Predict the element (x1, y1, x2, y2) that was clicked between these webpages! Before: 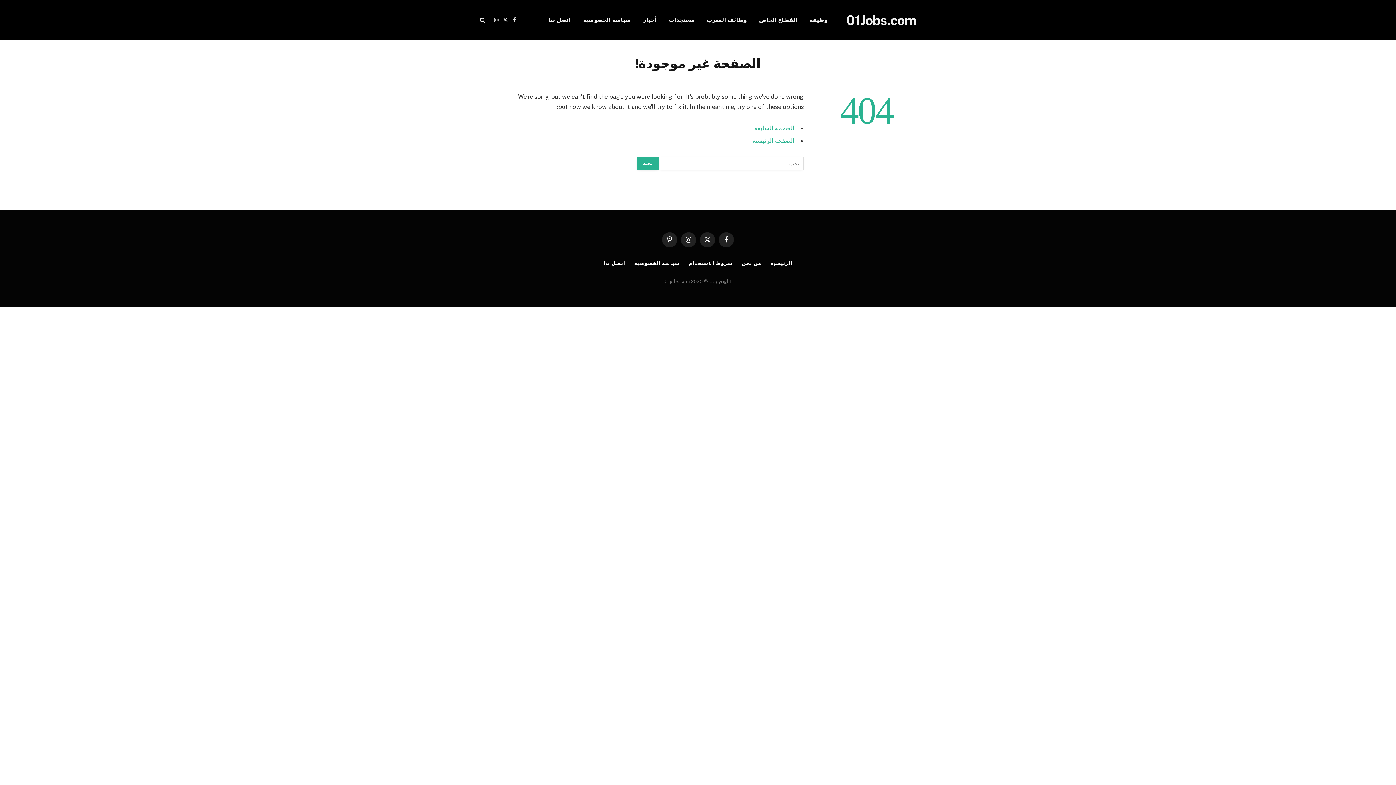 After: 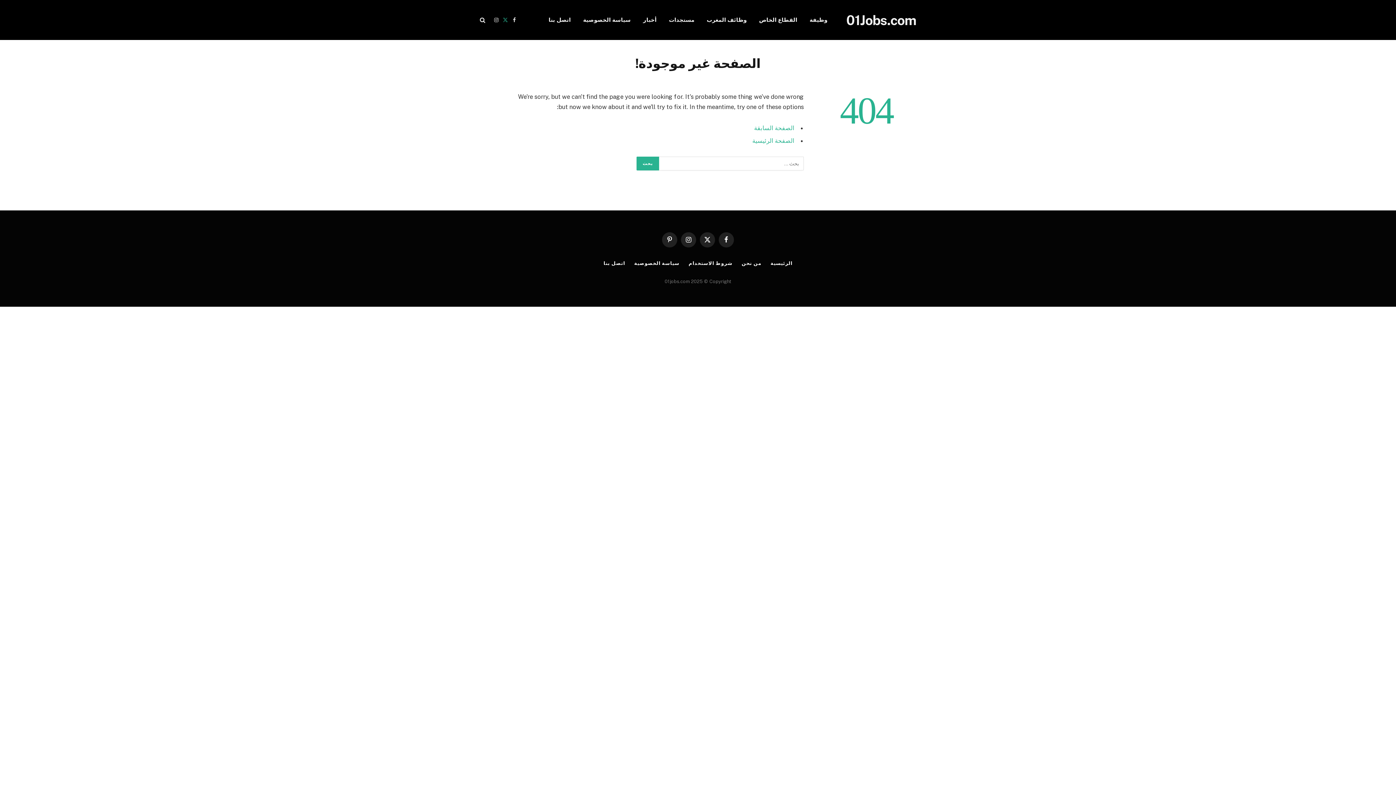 Action: bbox: (501, 11, 509, 28) label: X (Twitter)